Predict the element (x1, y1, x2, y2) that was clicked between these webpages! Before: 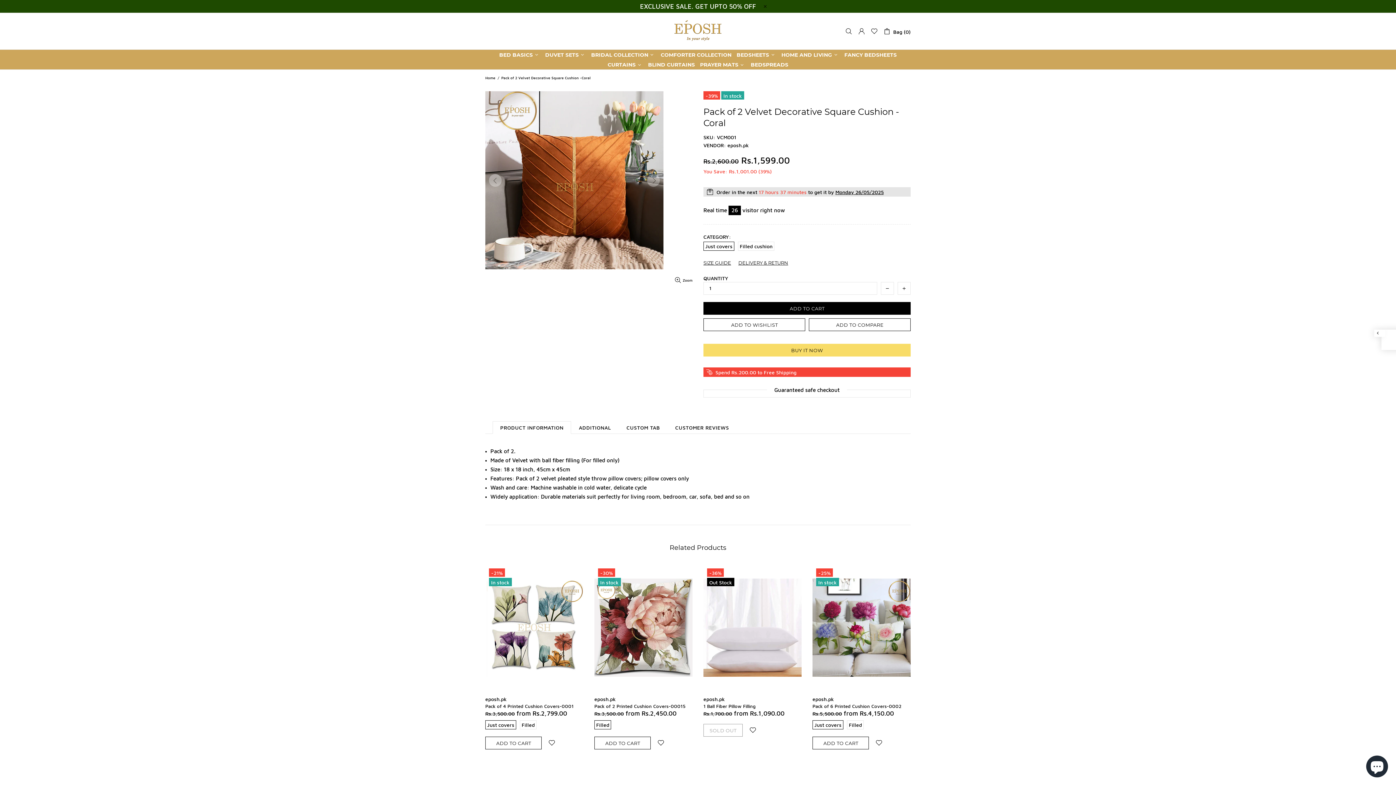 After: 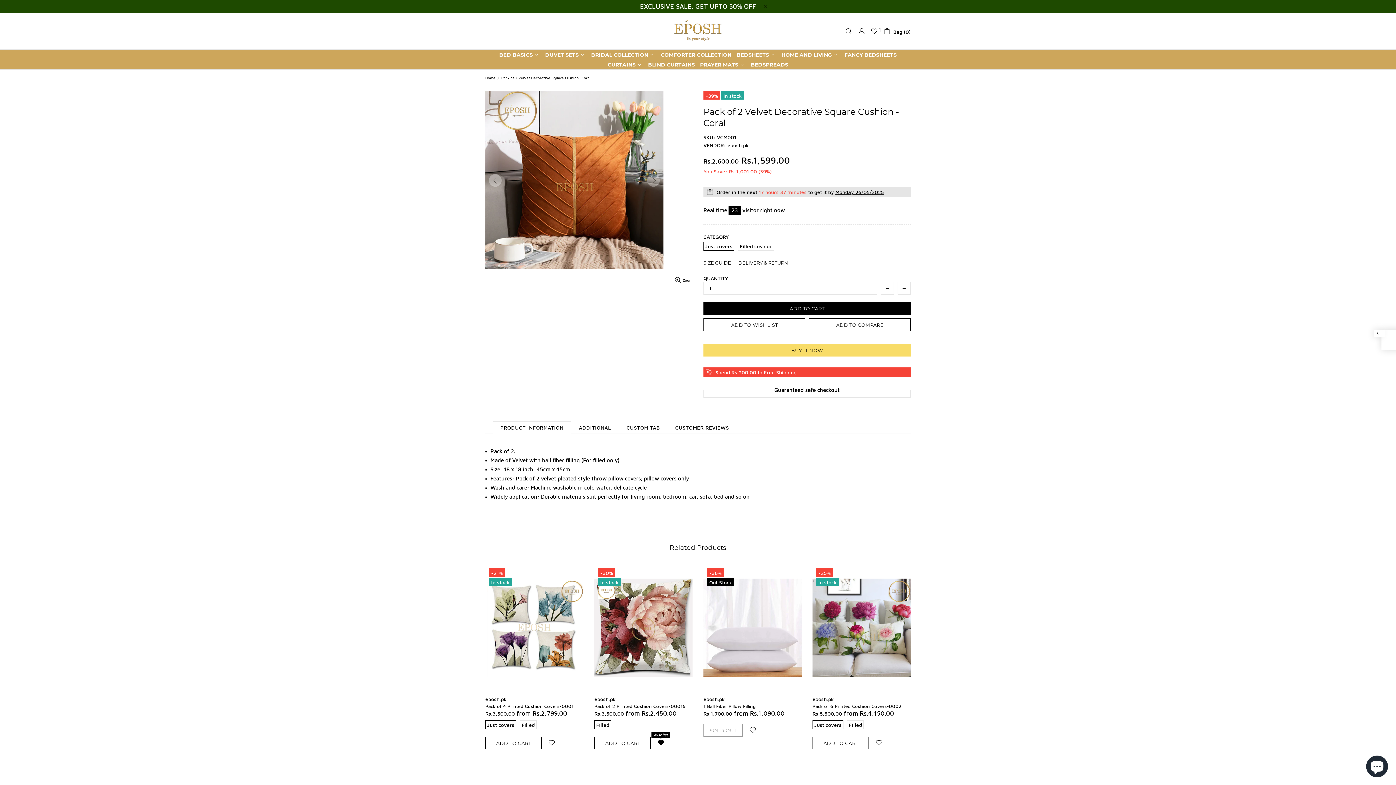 Action: bbox: (654, 737, 667, 749)